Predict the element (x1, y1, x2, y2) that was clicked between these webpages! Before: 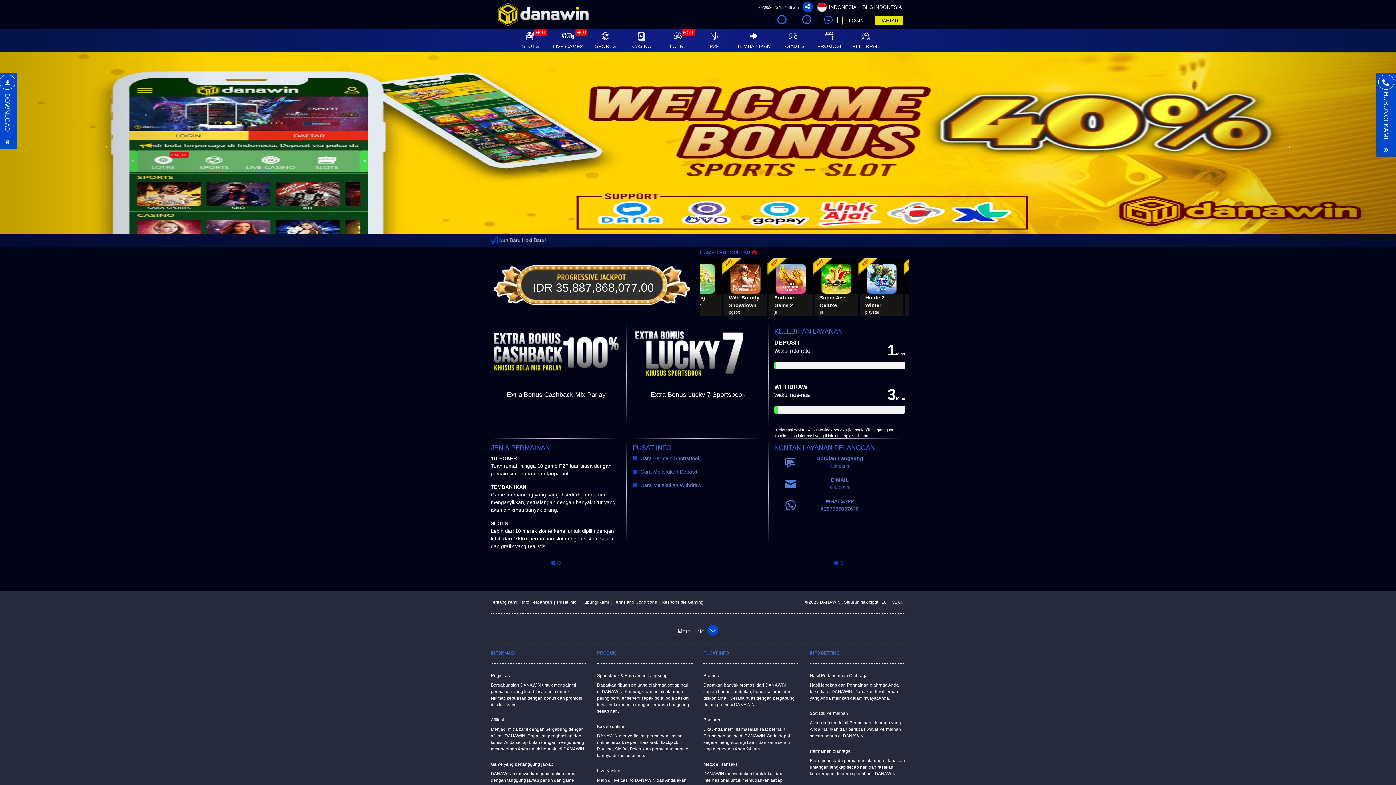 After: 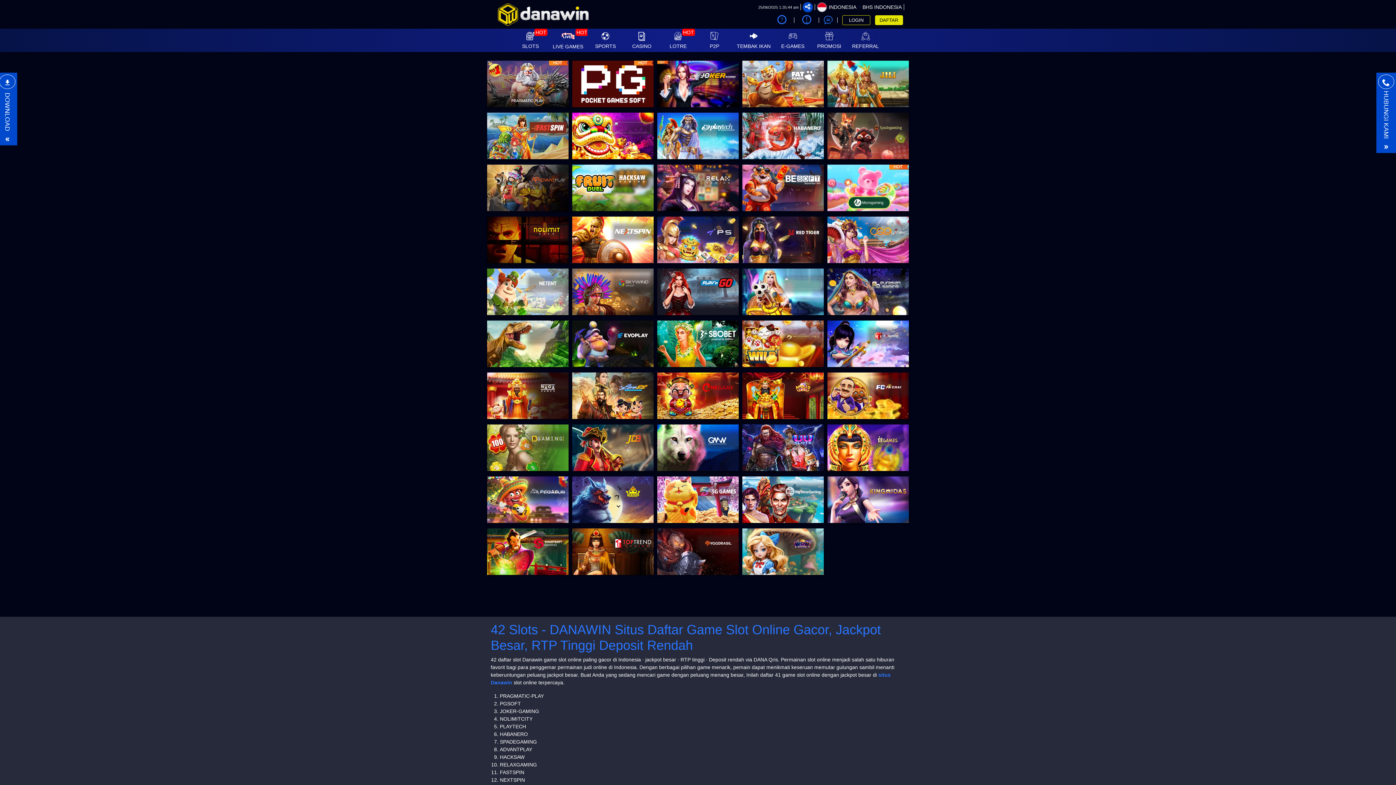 Action: label: HOT
SLOTS bbox: (512, 28, 548, 51)